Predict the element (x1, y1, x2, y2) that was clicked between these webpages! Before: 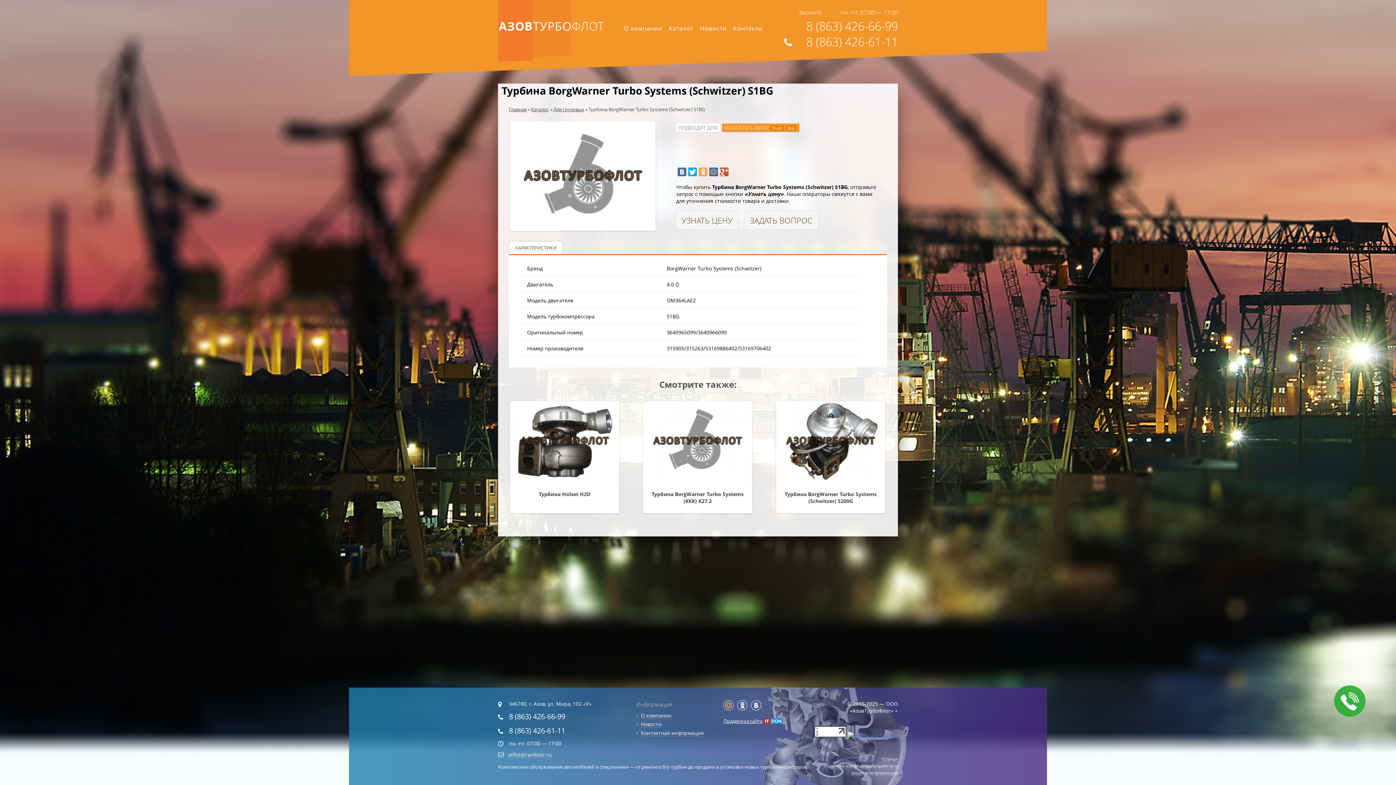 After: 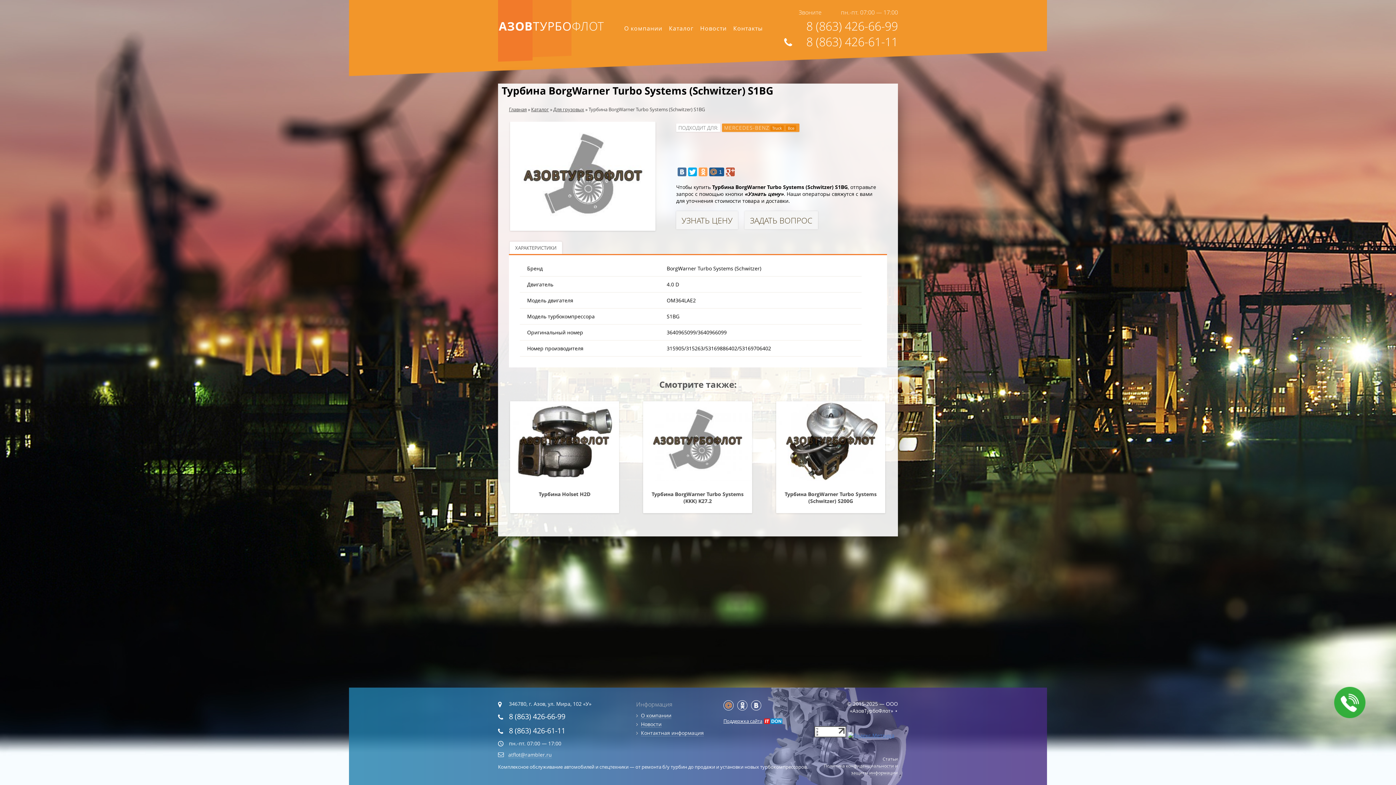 Action: bbox: (709, 167, 718, 176)